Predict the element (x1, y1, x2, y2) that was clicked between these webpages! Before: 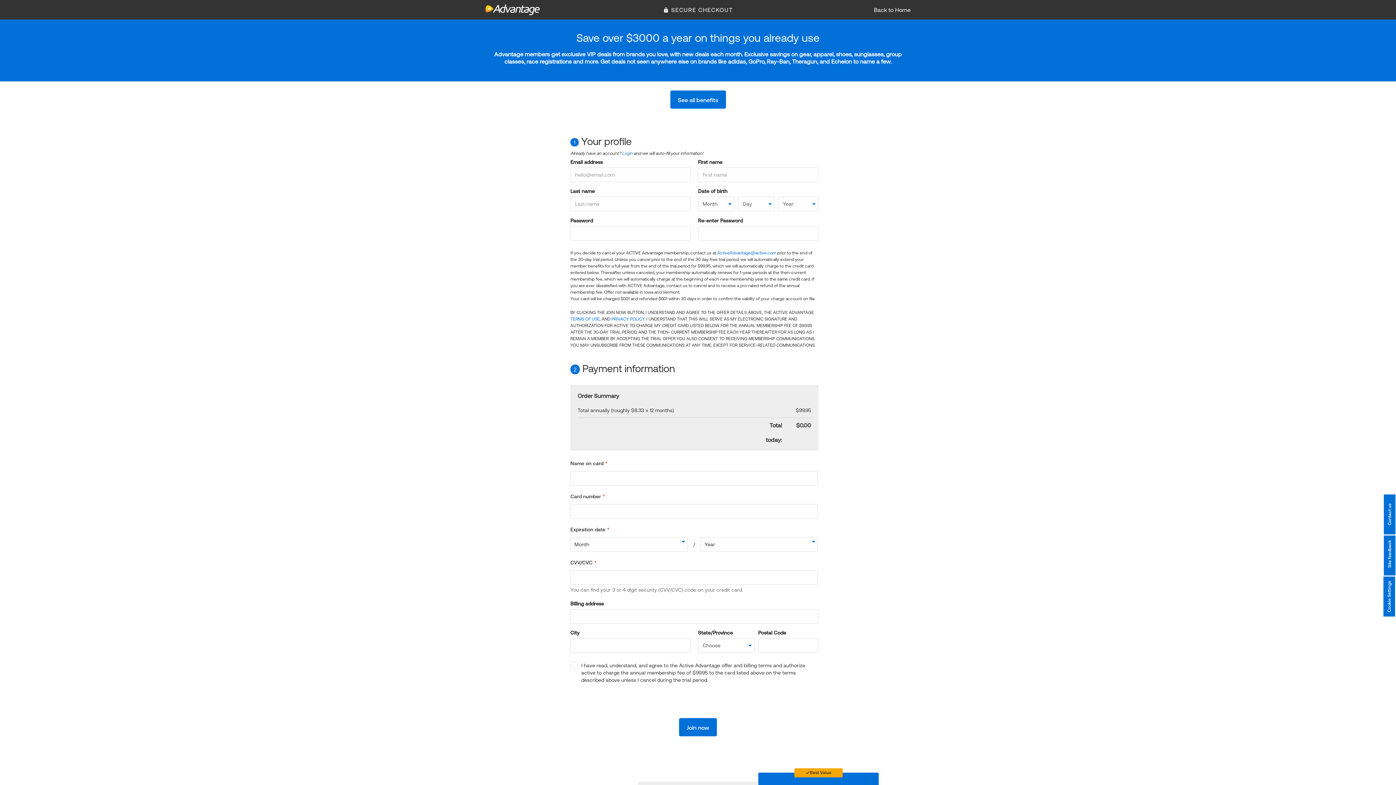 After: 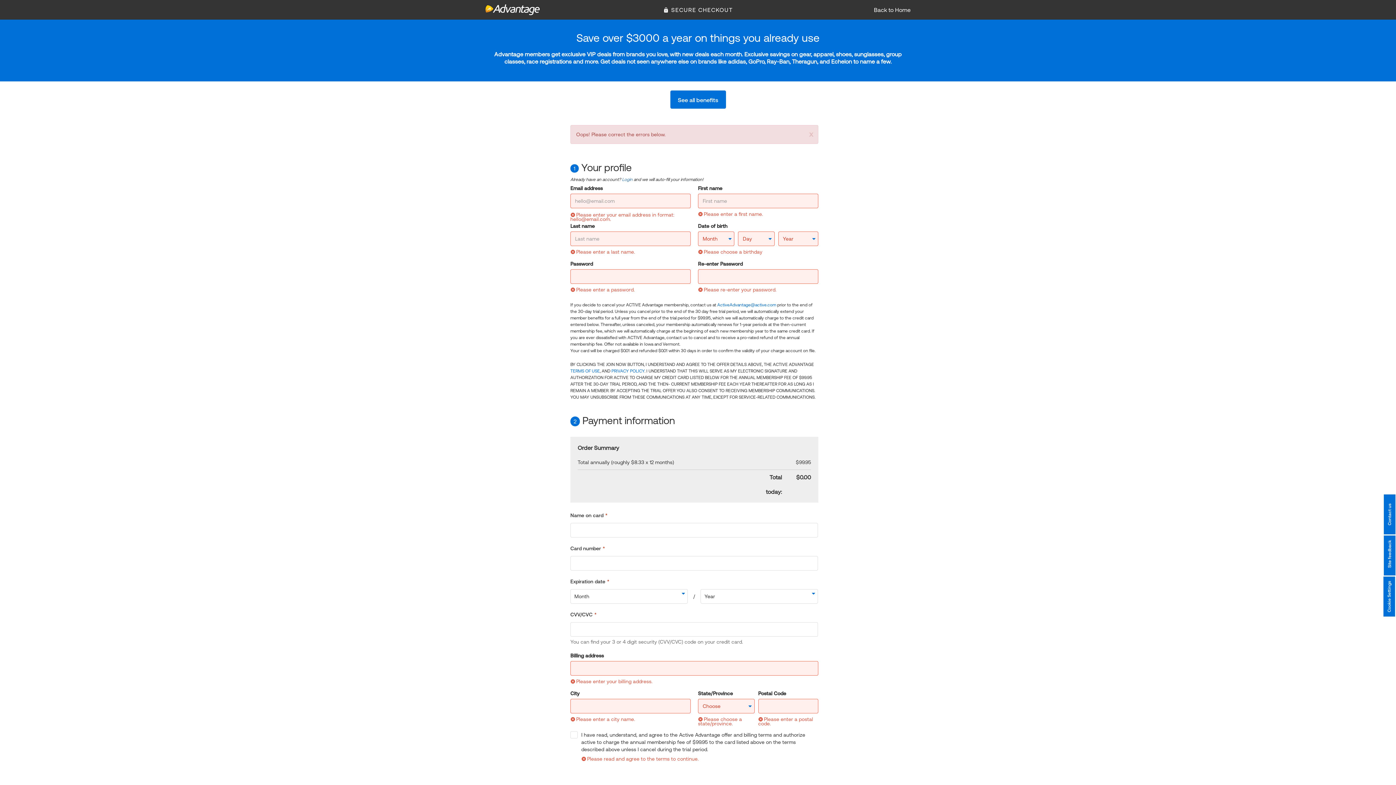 Action: label: Join now bbox: (679, 718, 717, 736)